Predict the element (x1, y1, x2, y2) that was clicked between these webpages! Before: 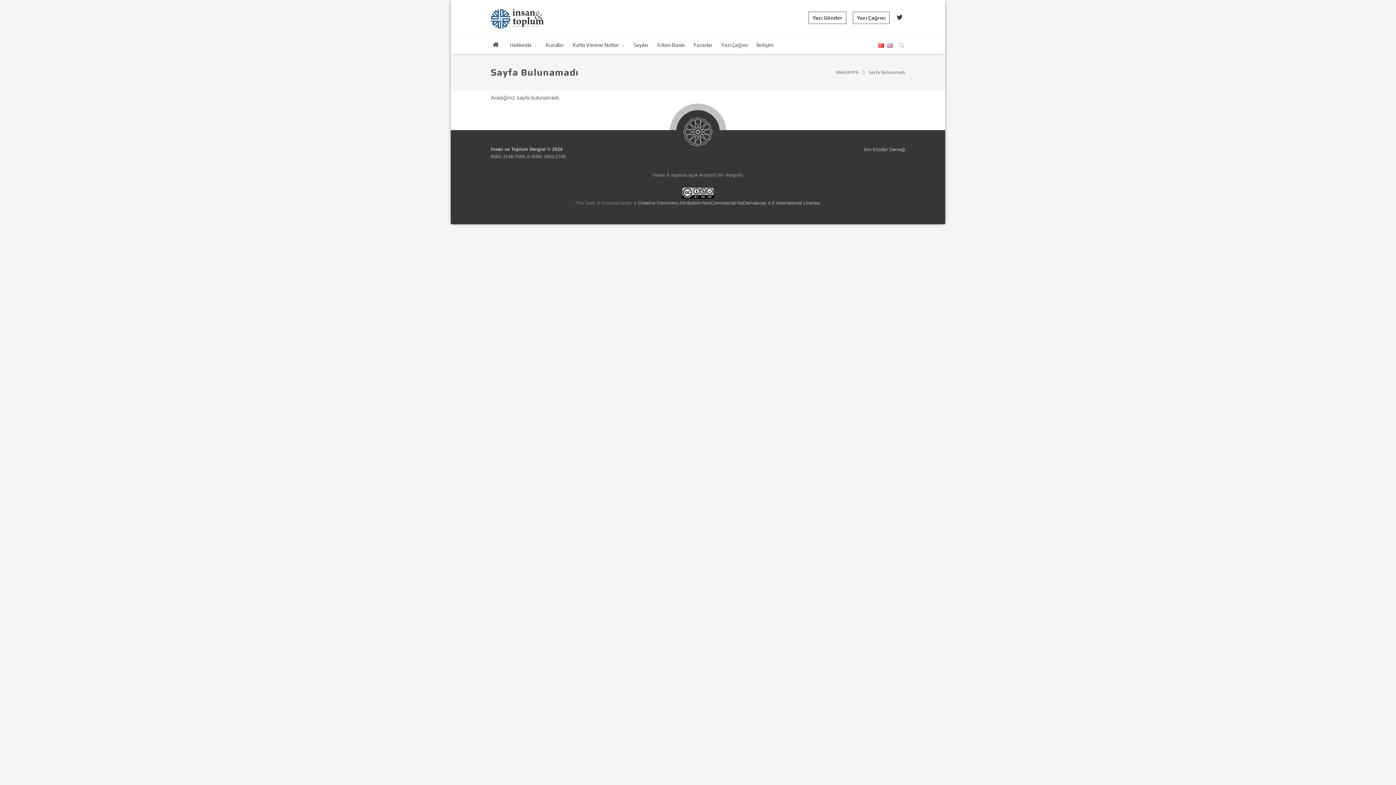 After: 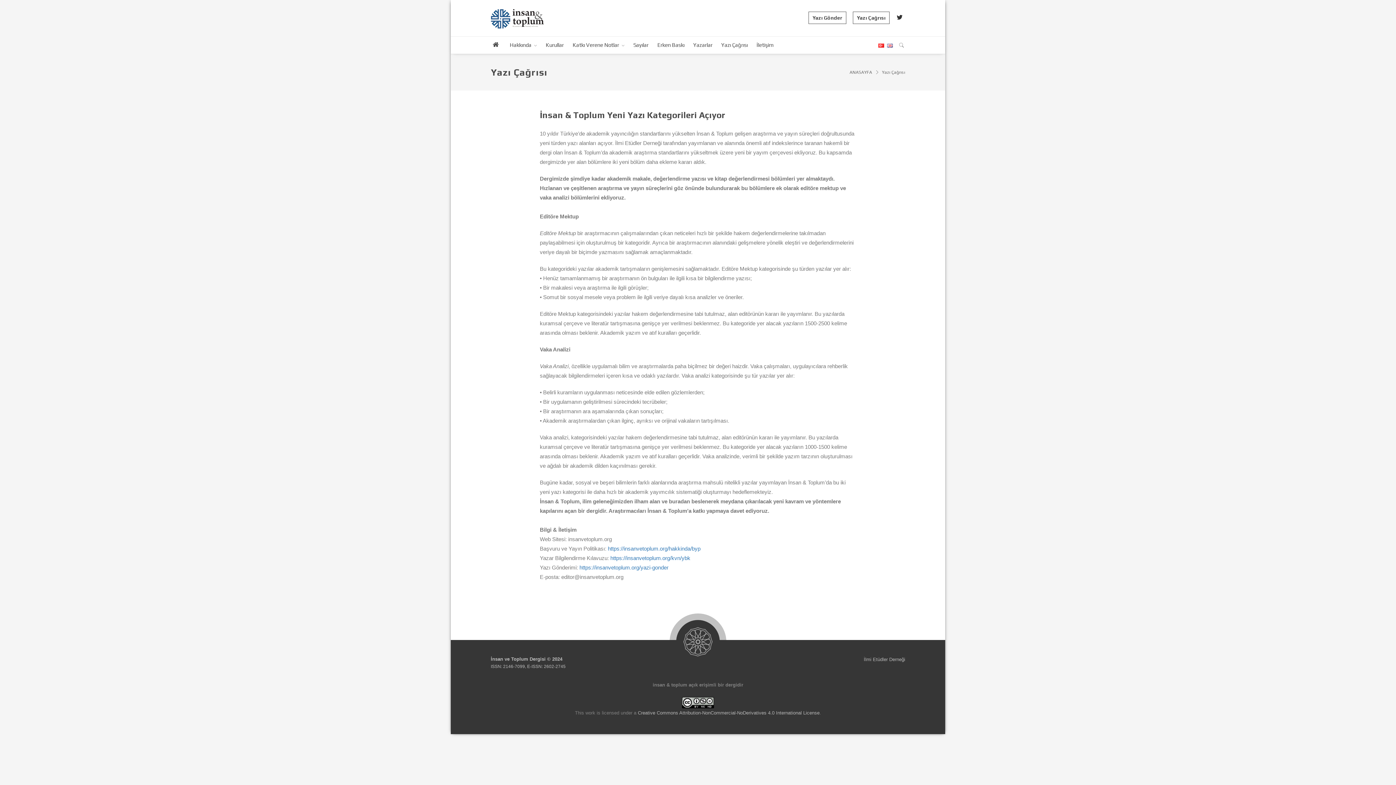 Action: bbox: (714, 36, 748, 53) label: Yazı Çağrısı